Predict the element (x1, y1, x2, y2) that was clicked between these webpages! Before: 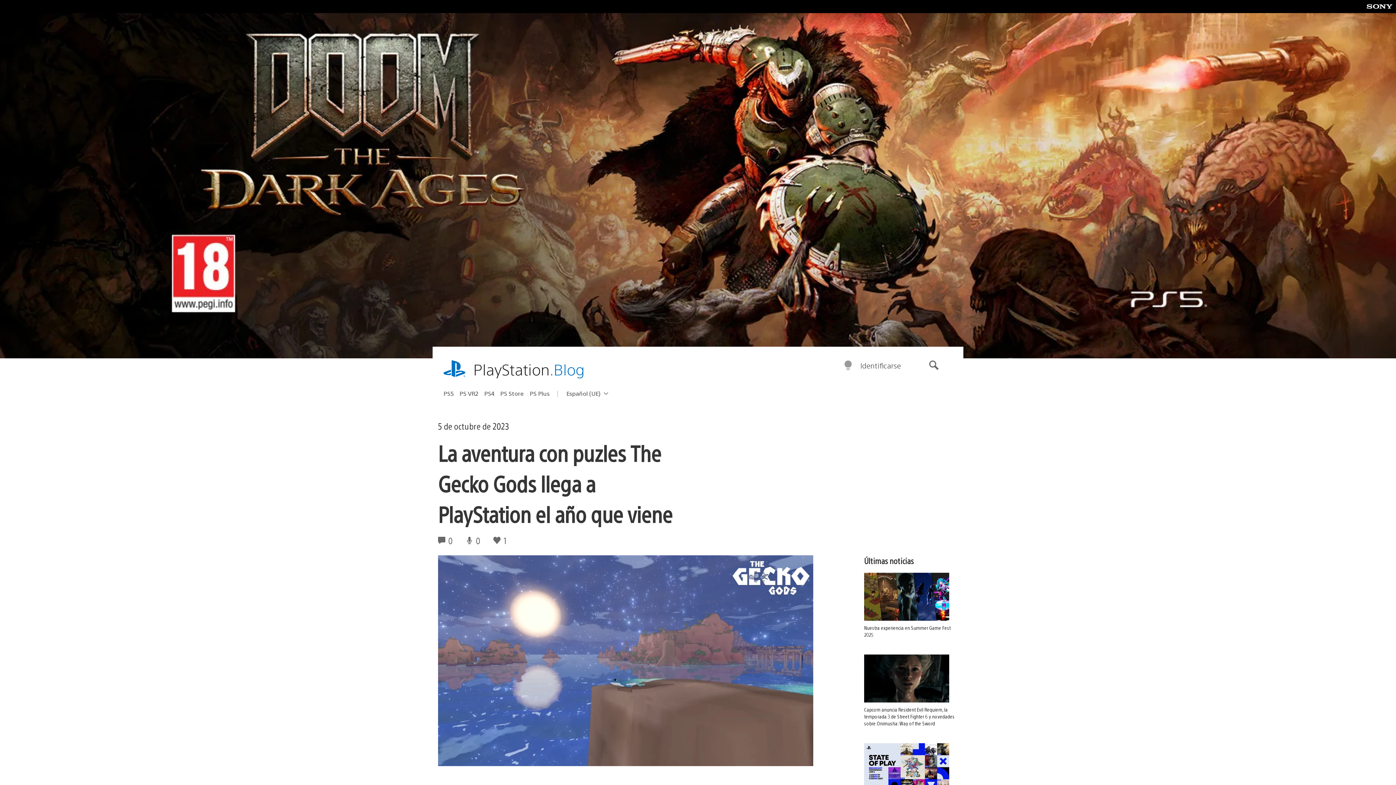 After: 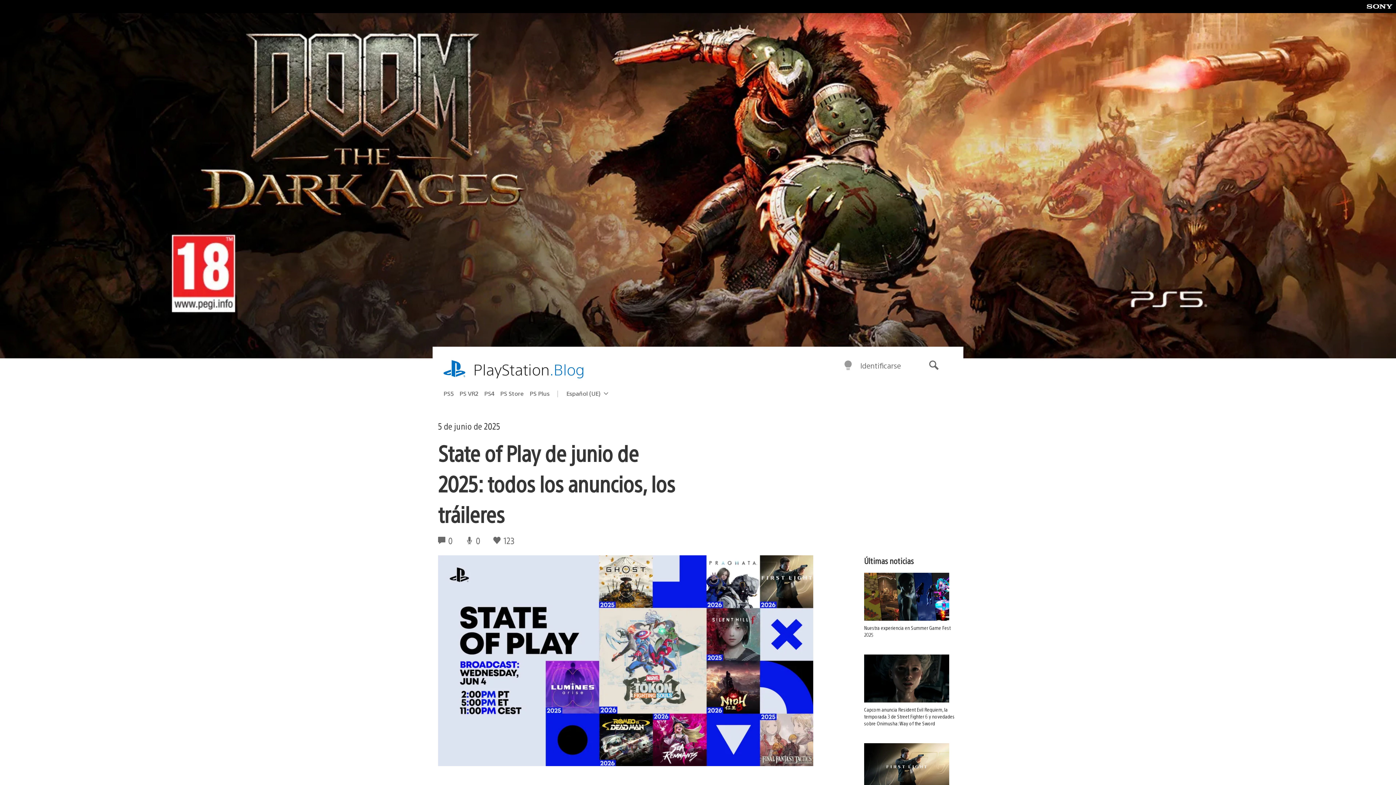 Action: bbox: (864, 743, 958, 809) label: State of Play de junio de 2025: todos los anuncios, los tráileres 